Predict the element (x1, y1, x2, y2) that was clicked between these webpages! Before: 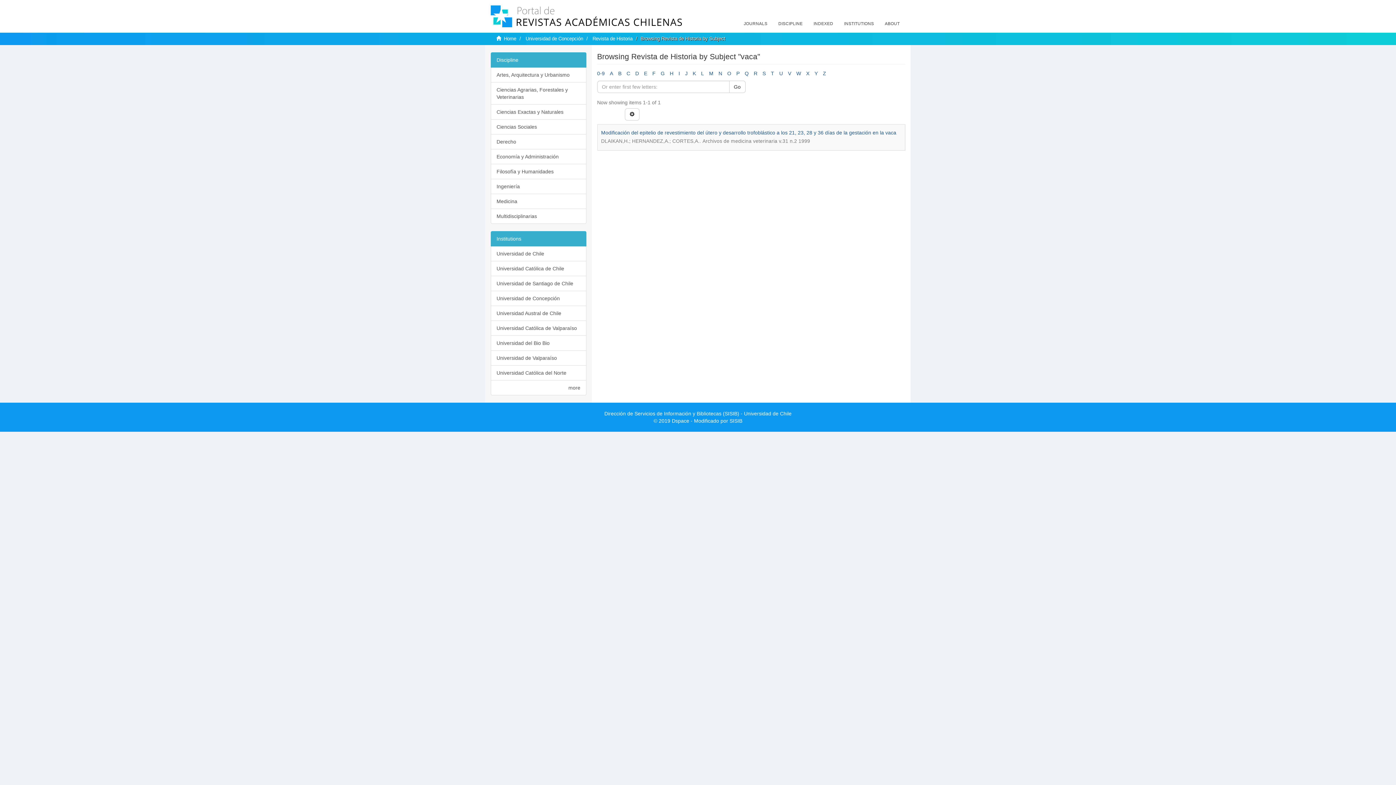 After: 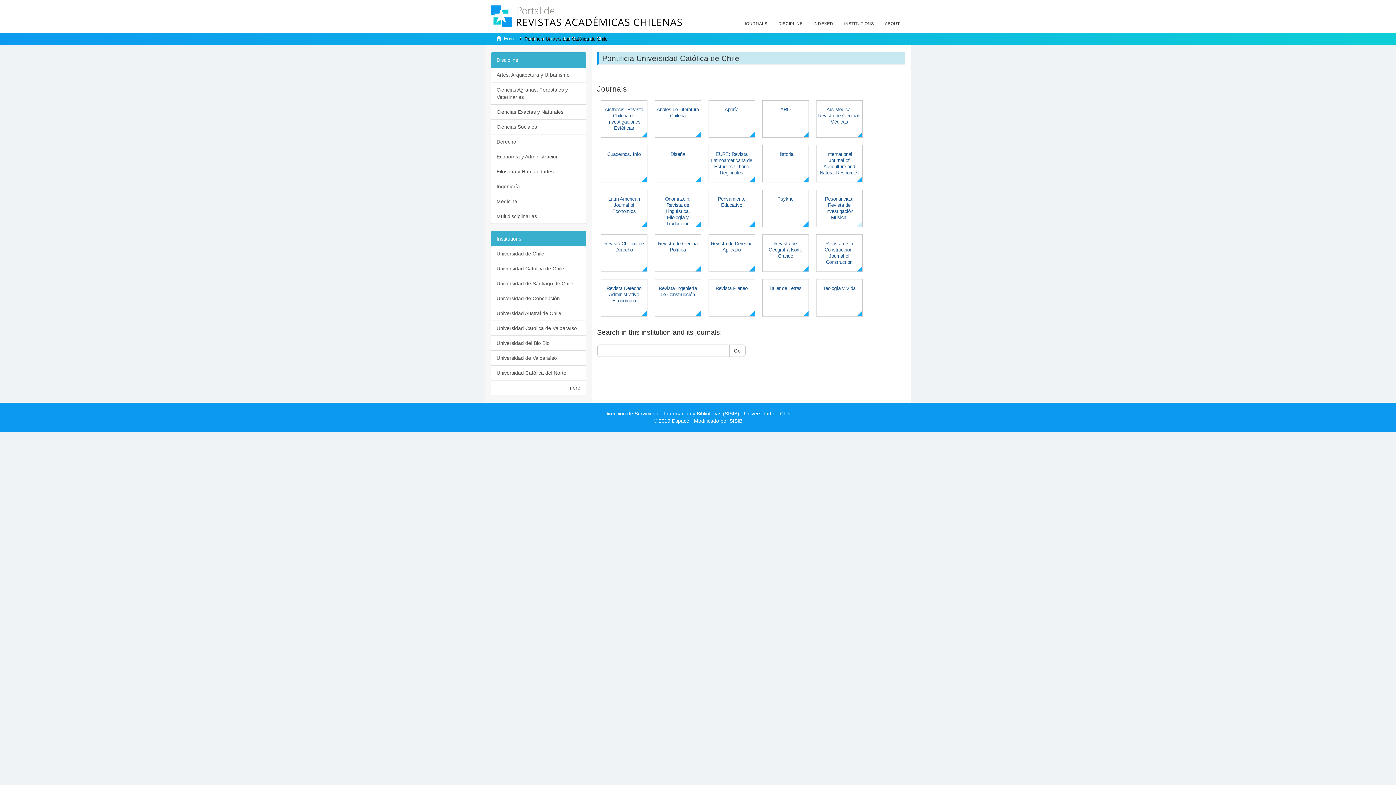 Action: bbox: (490, 261, 586, 276) label: Universidad Católica de Chile